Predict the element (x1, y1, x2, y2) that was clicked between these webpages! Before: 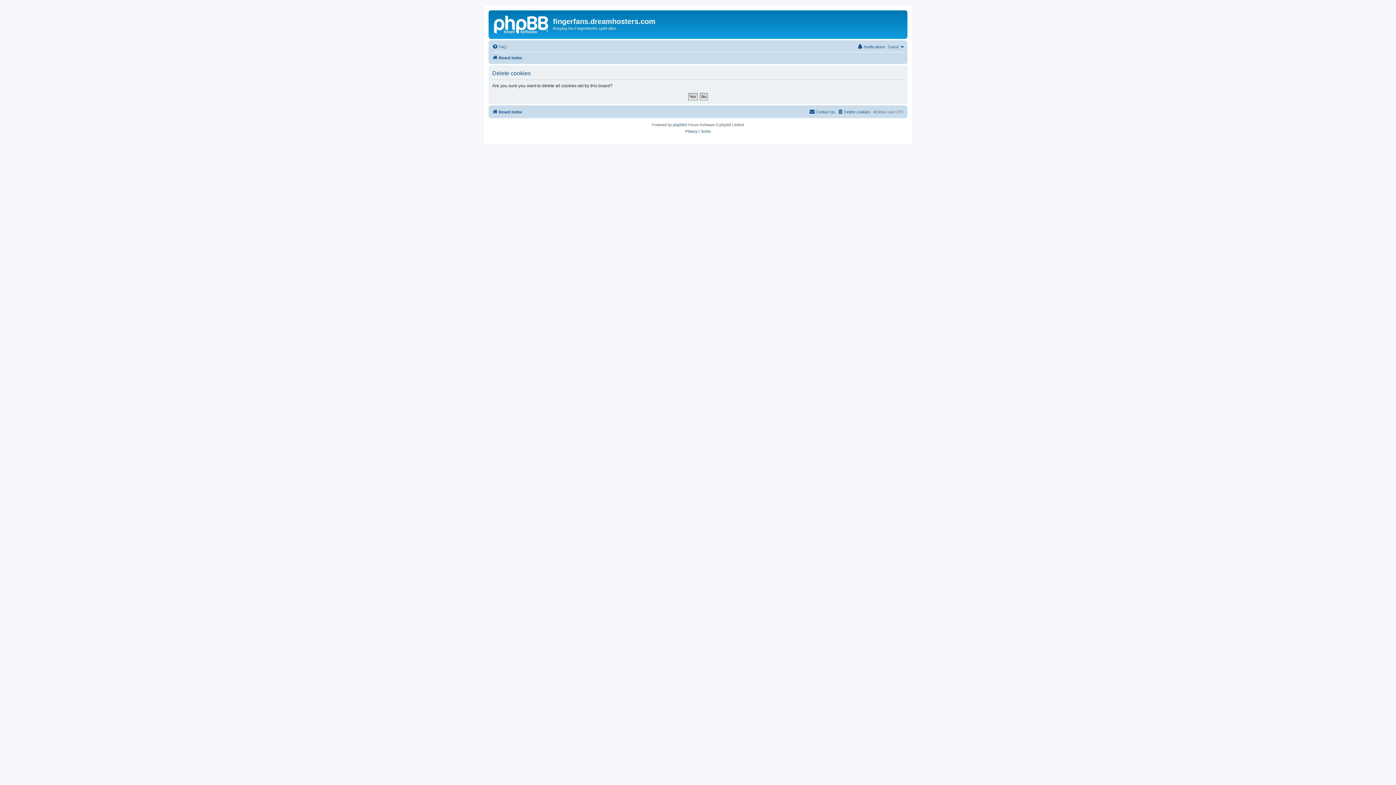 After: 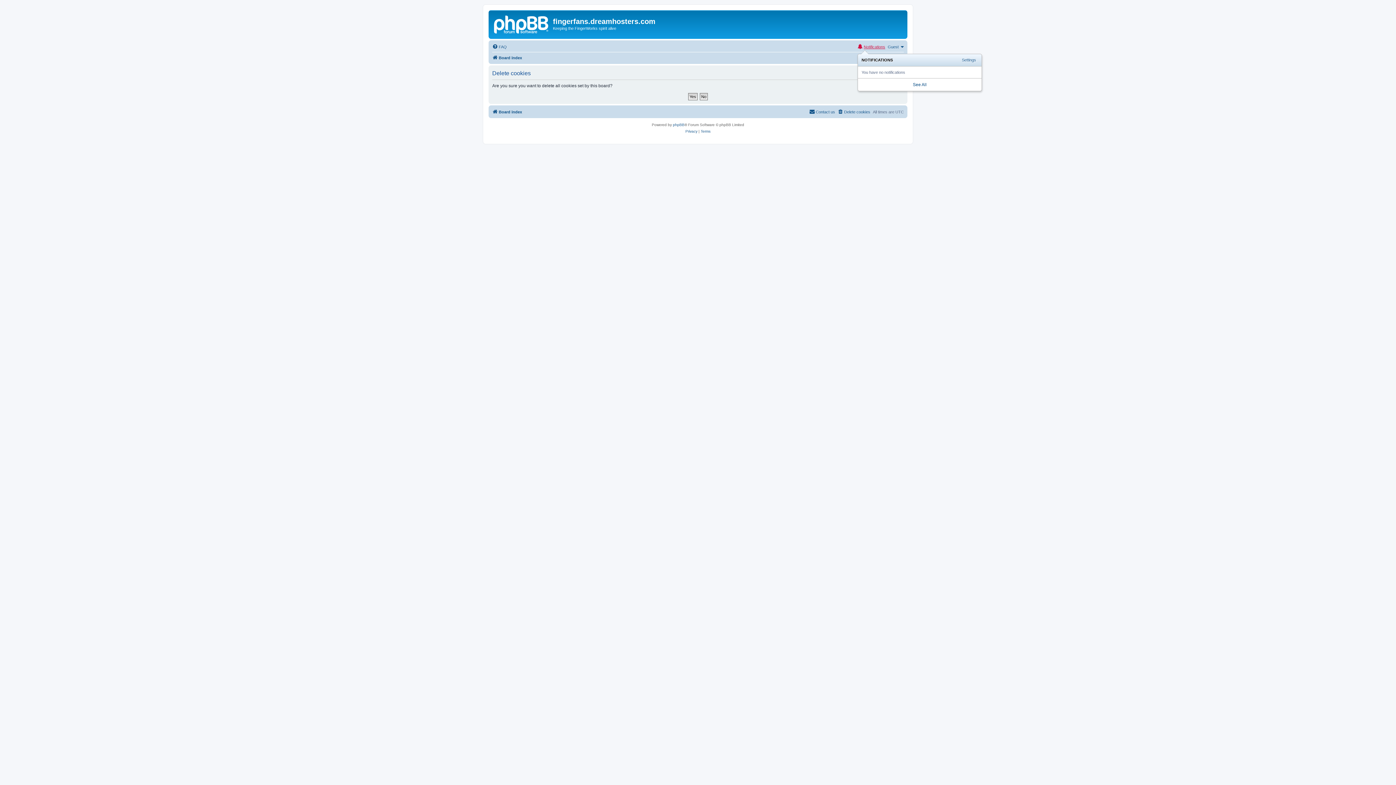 Action: label: Notifications bbox: (857, 42, 885, 51)